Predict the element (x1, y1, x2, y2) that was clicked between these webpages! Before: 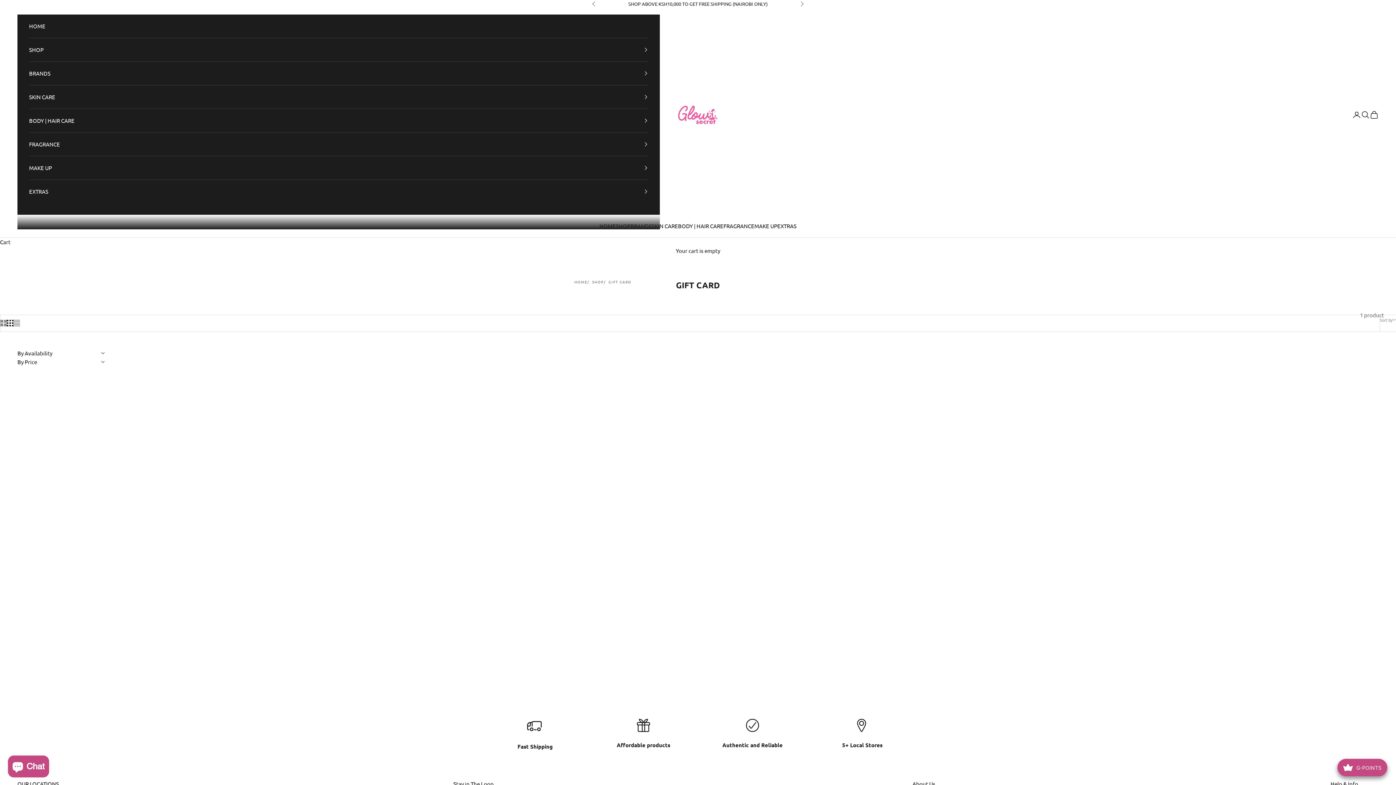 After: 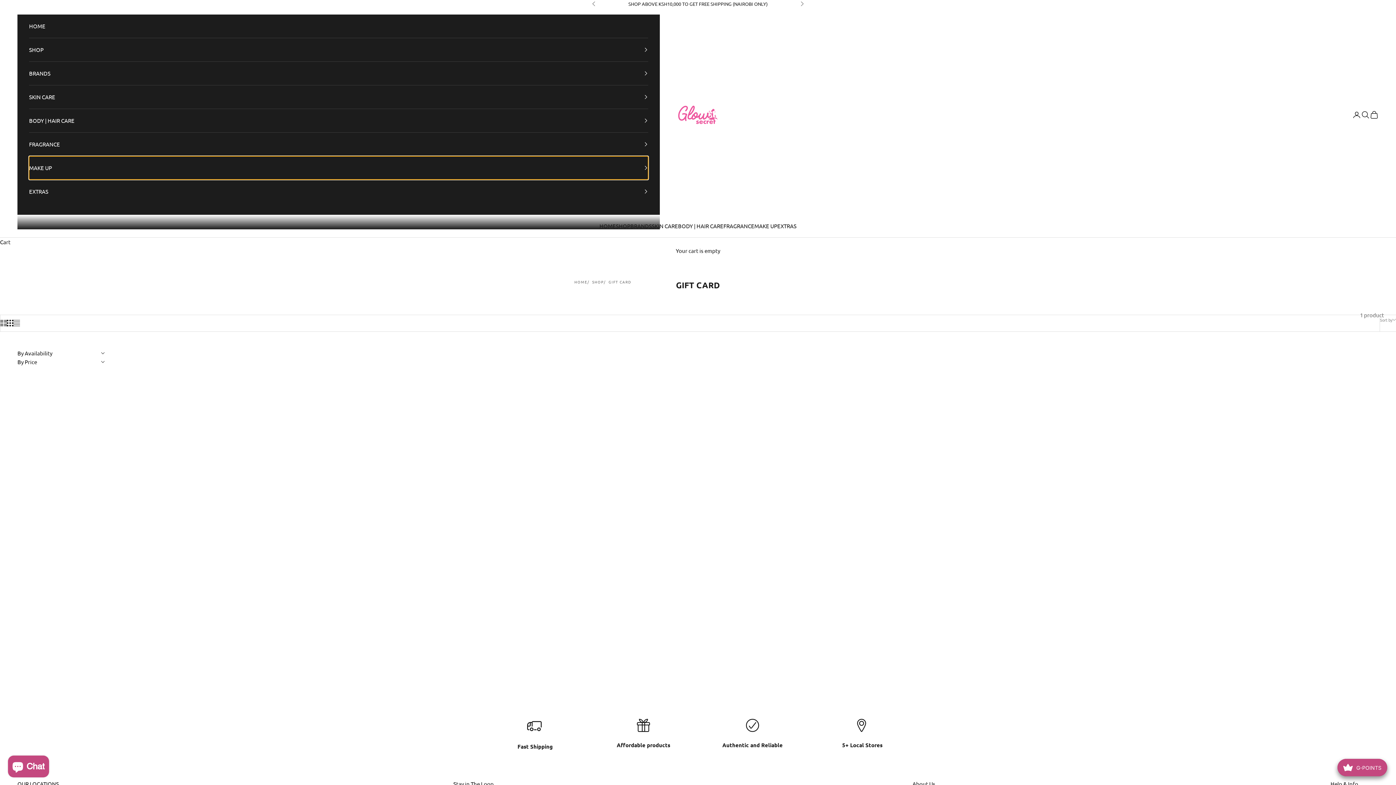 Action: bbox: (29, 156, 648, 179) label: MAKE UP